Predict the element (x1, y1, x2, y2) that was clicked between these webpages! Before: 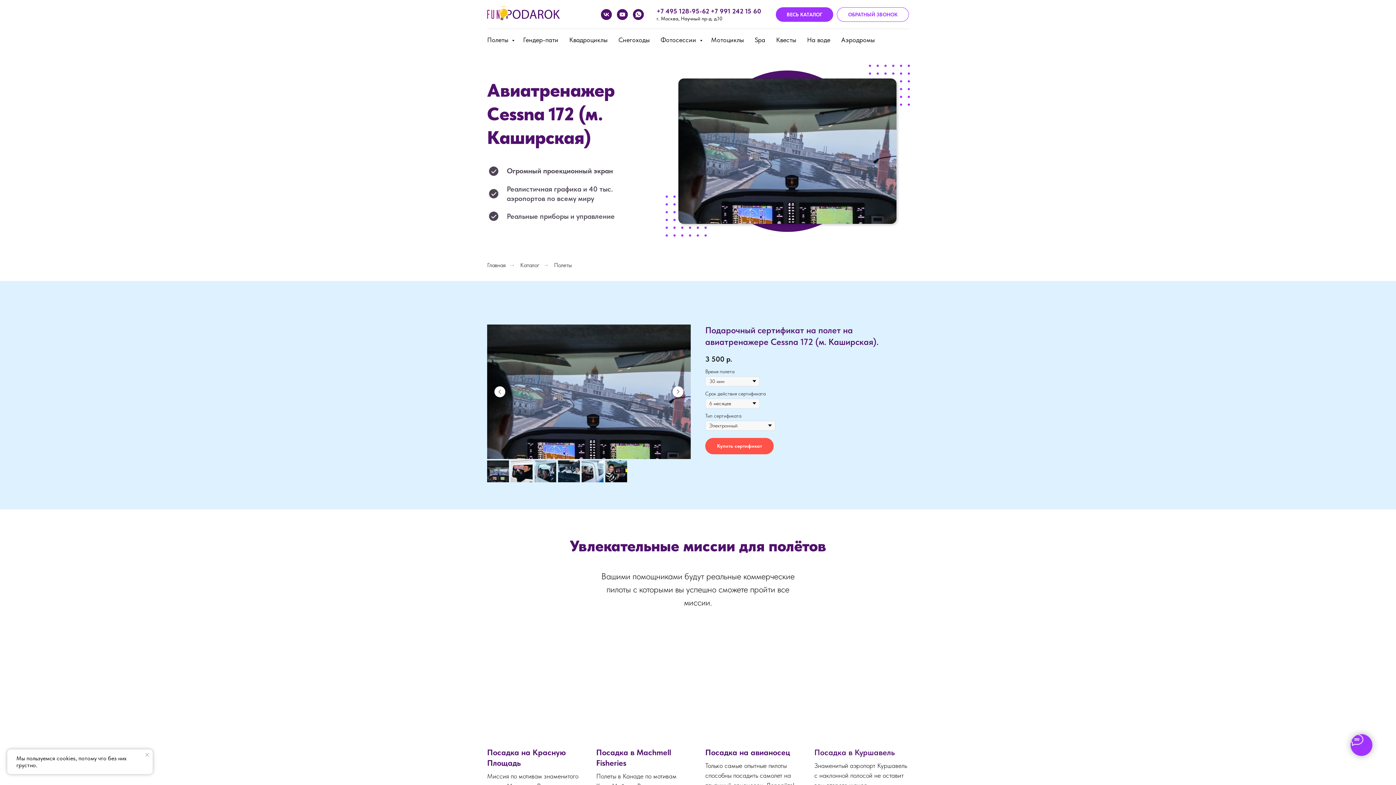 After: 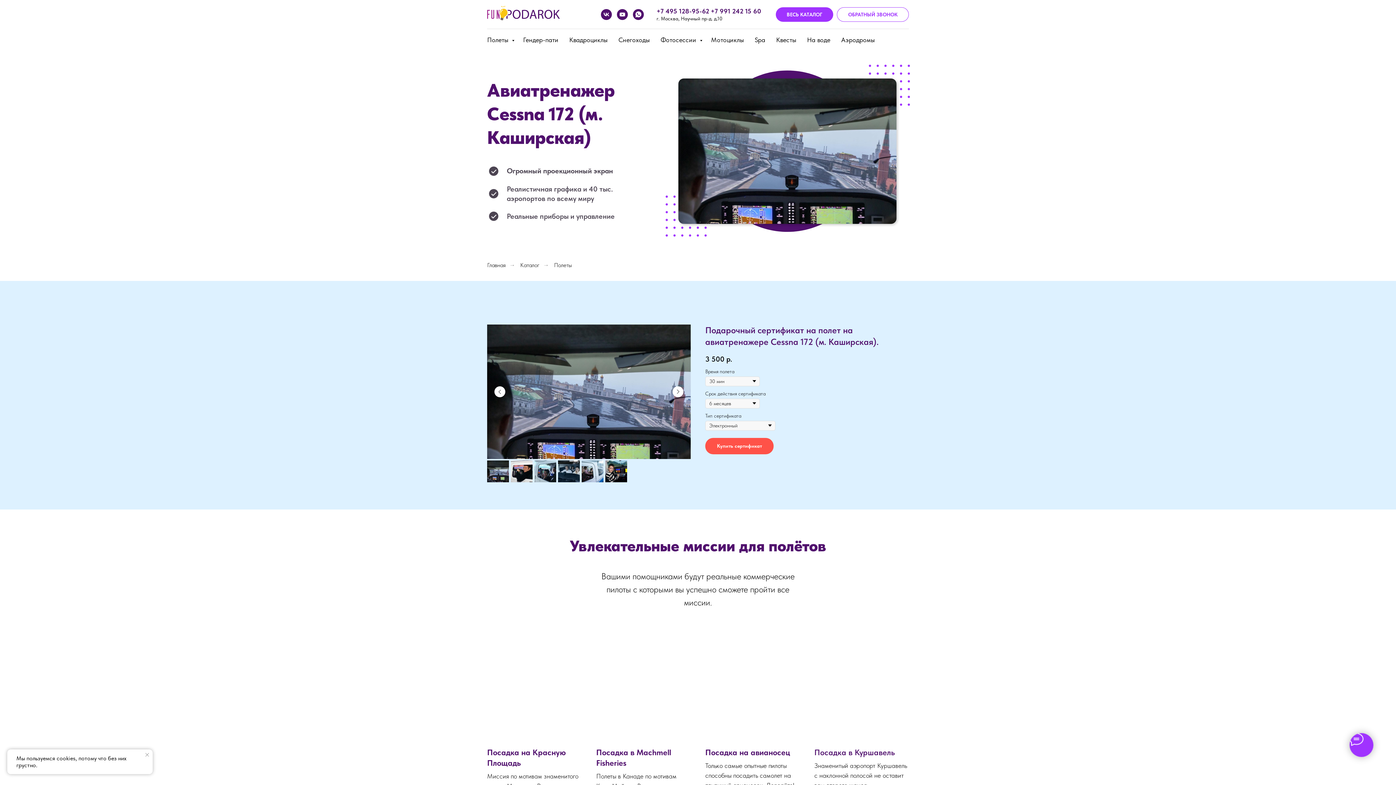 Action: label: youtube bbox: (617, 9, 628, 20)